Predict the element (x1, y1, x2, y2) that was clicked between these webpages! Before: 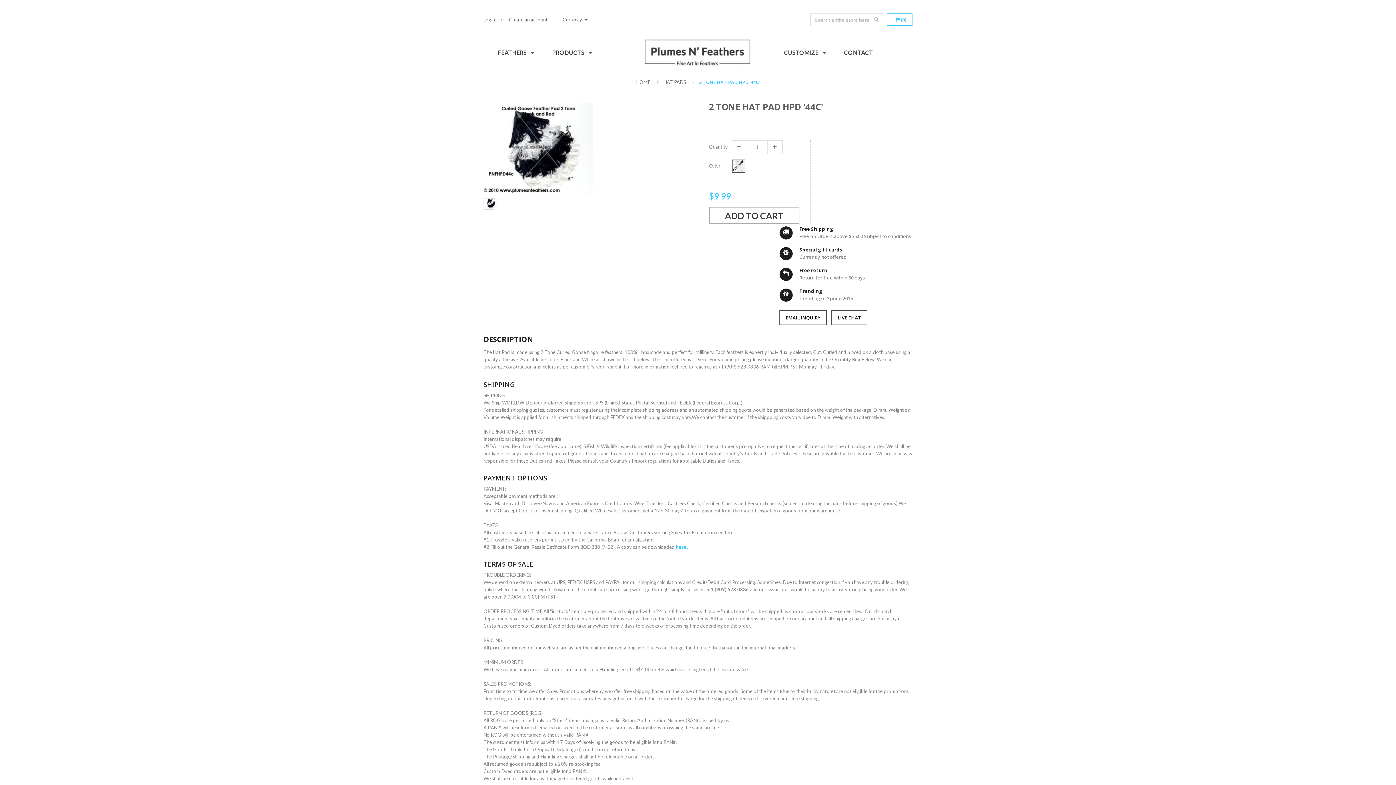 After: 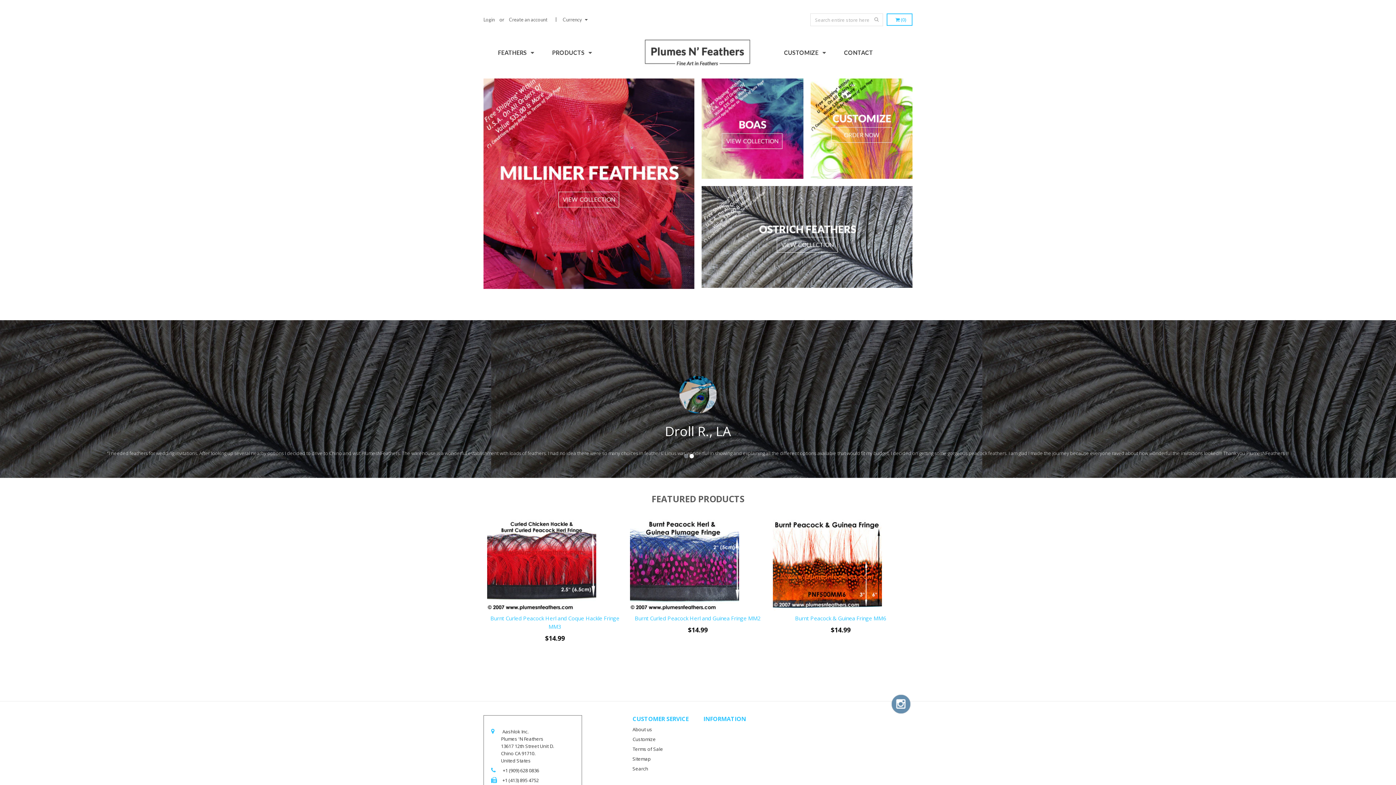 Action: bbox: (636, 79, 656, 85) label: HOME